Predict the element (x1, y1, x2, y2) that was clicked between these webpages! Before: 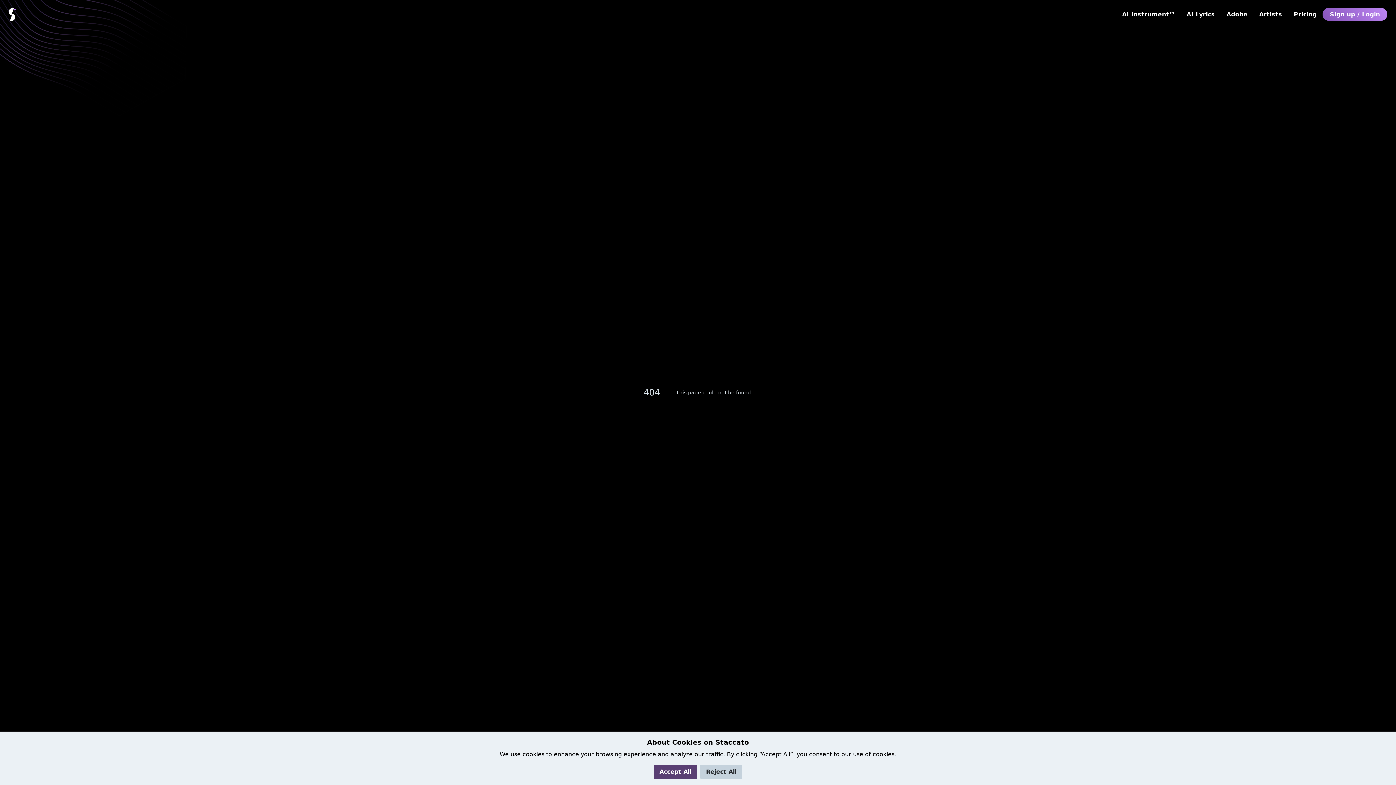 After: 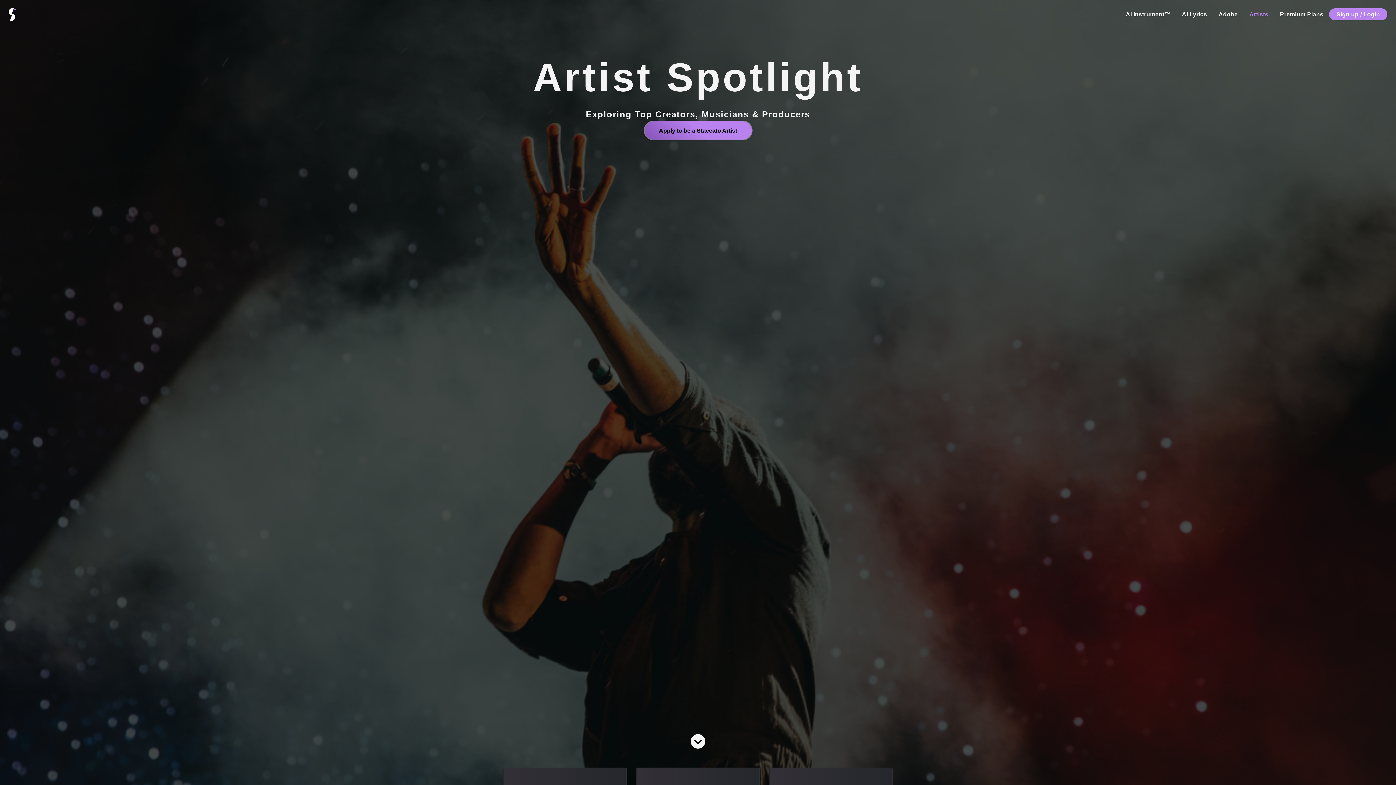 Action: label: Artists bbox: (1253, 5, 1288, 23)